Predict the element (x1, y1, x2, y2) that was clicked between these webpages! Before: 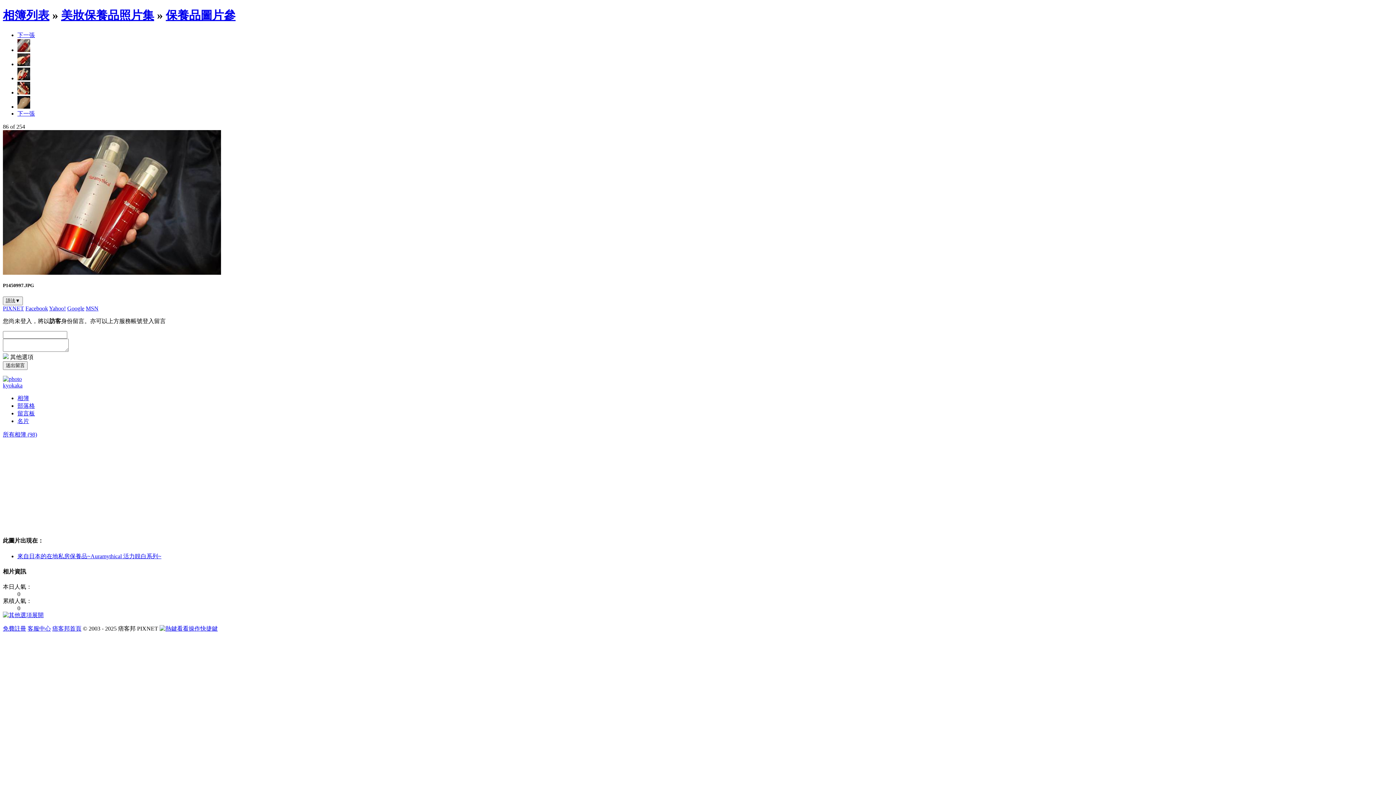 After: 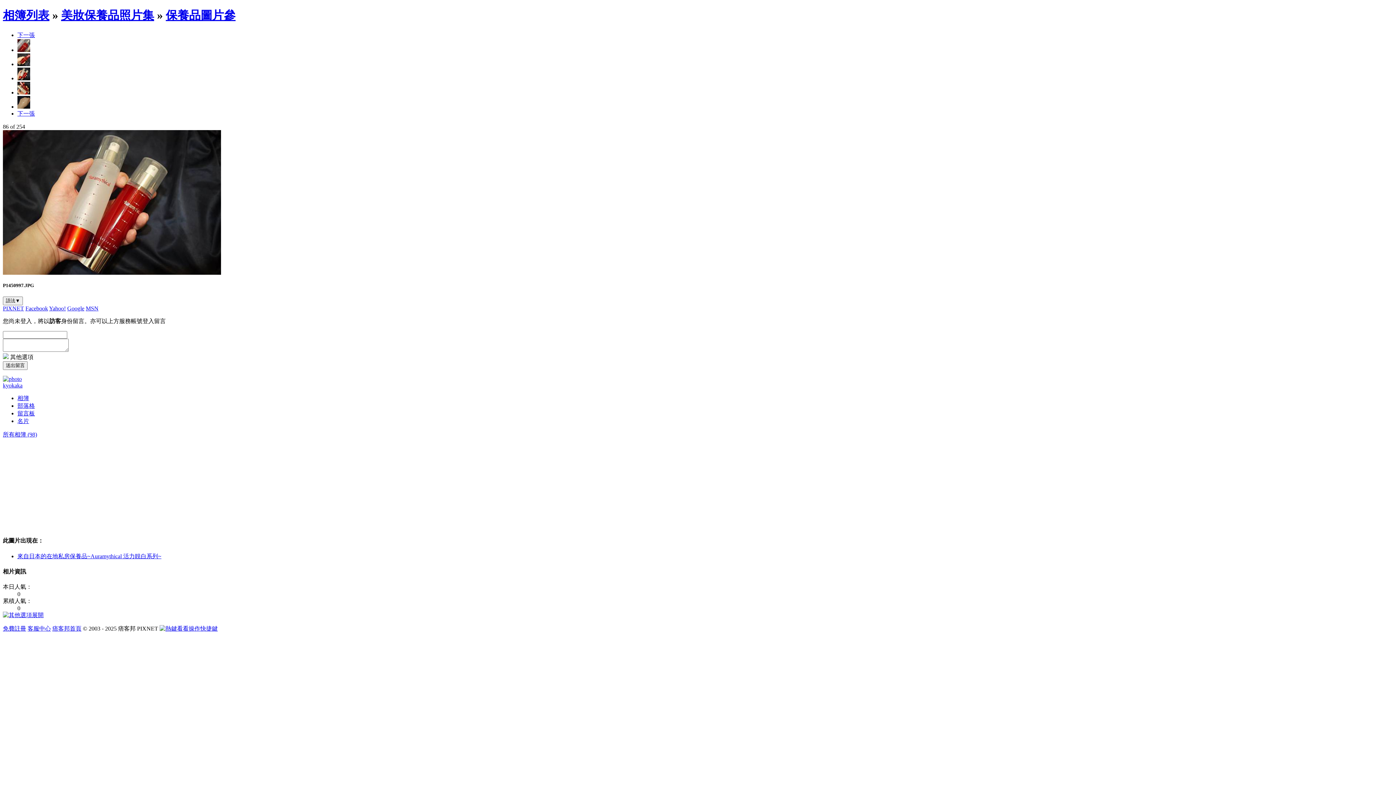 Action: bbox: (17, 75, 30, 81)